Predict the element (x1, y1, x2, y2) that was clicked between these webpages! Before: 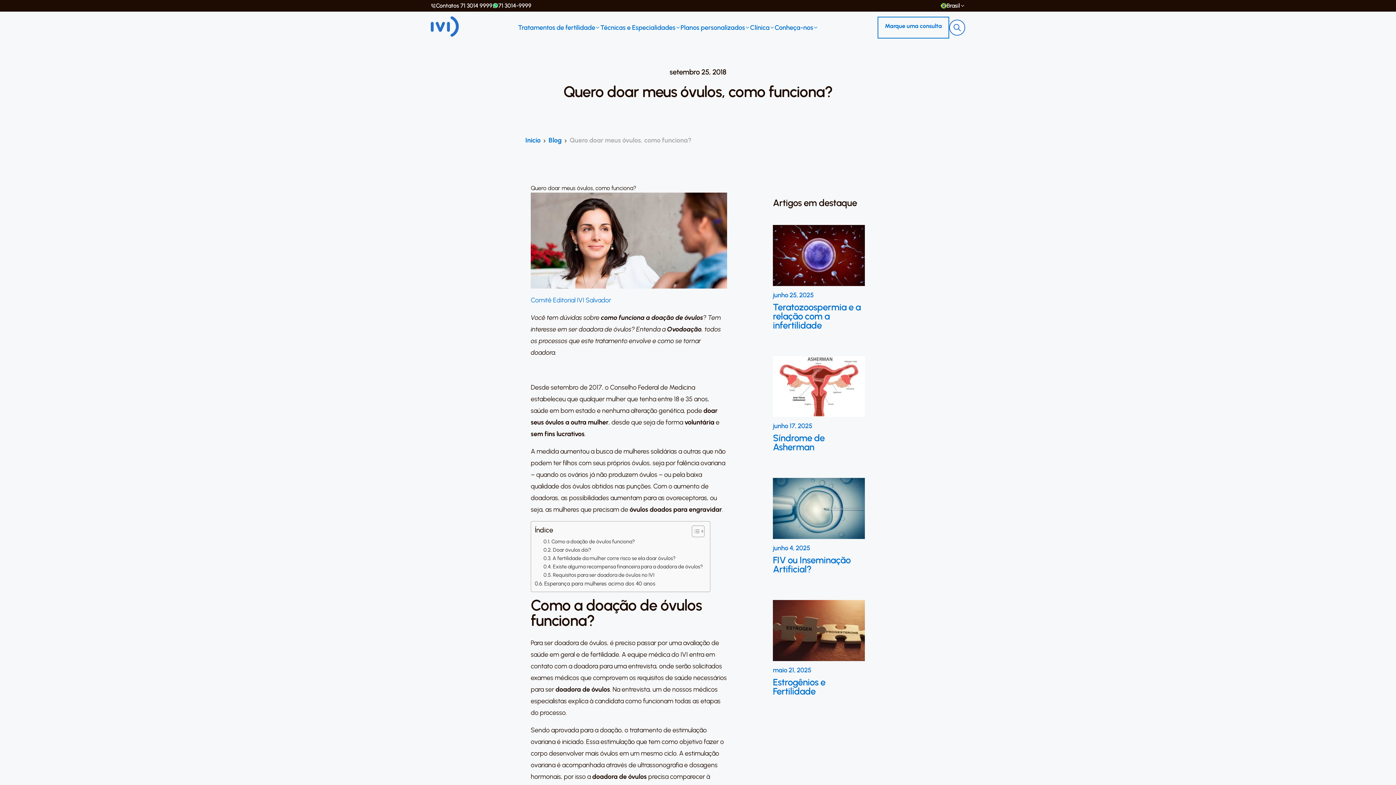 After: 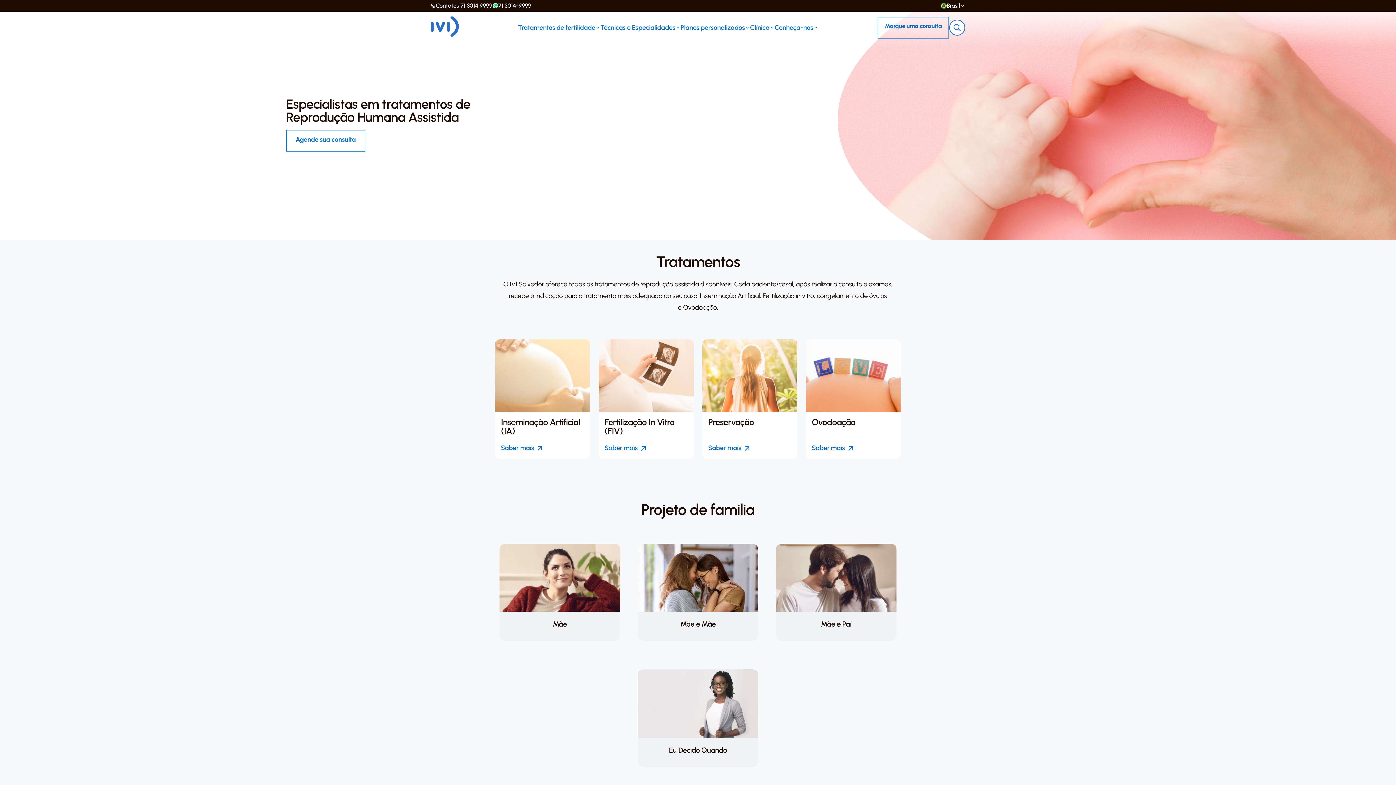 Action: bbox: (525, 134, 540, 146) label: Inicio